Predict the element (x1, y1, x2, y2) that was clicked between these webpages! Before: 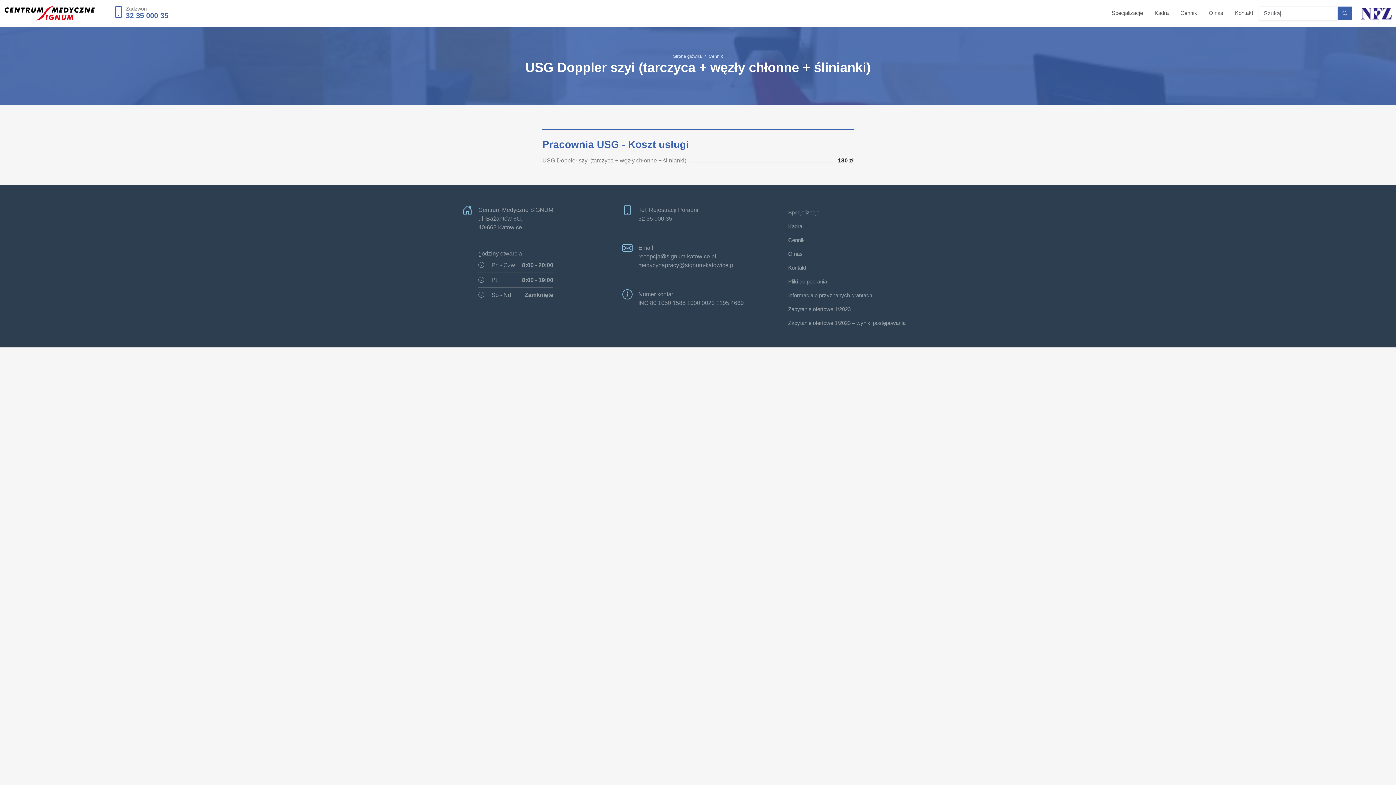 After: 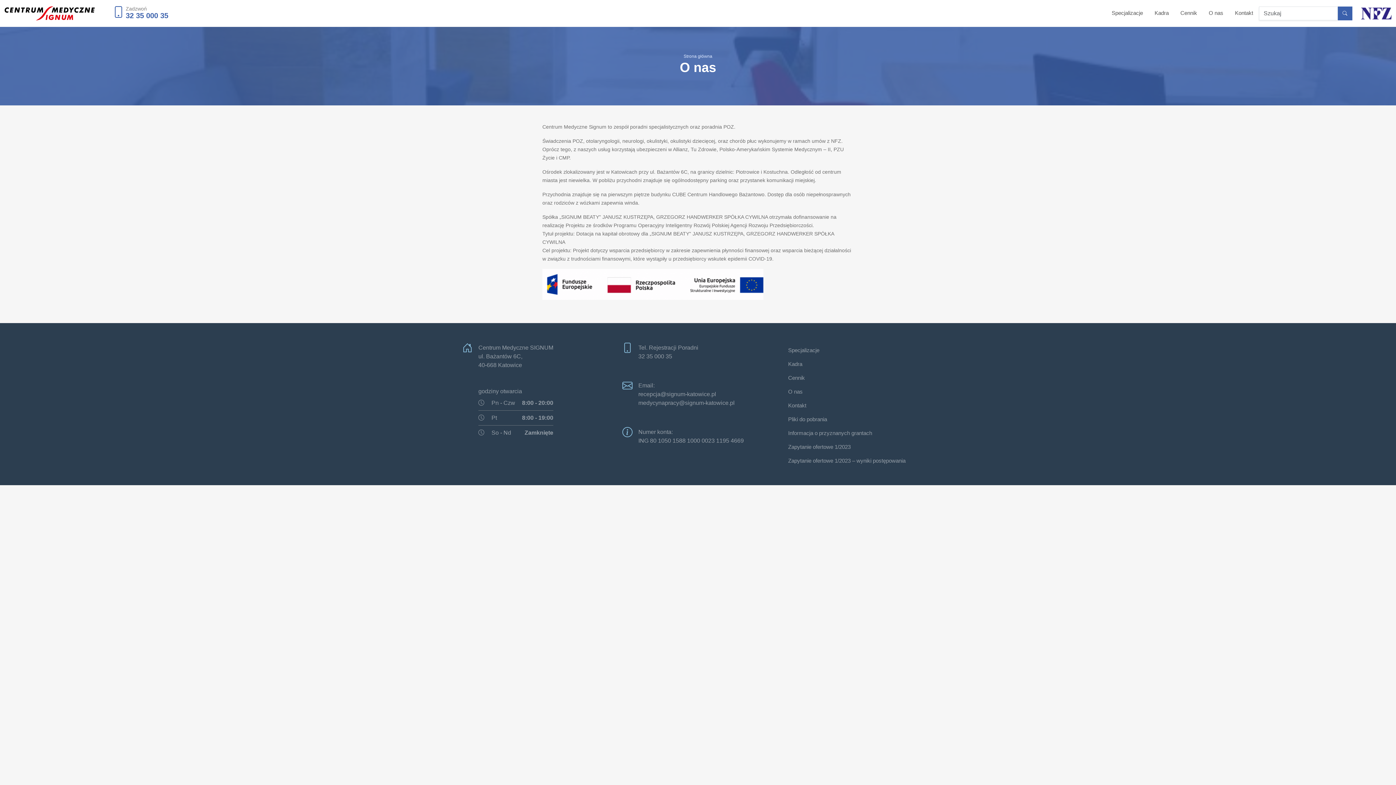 Action: label: O nas bbox: (782, 247, 933, 261)